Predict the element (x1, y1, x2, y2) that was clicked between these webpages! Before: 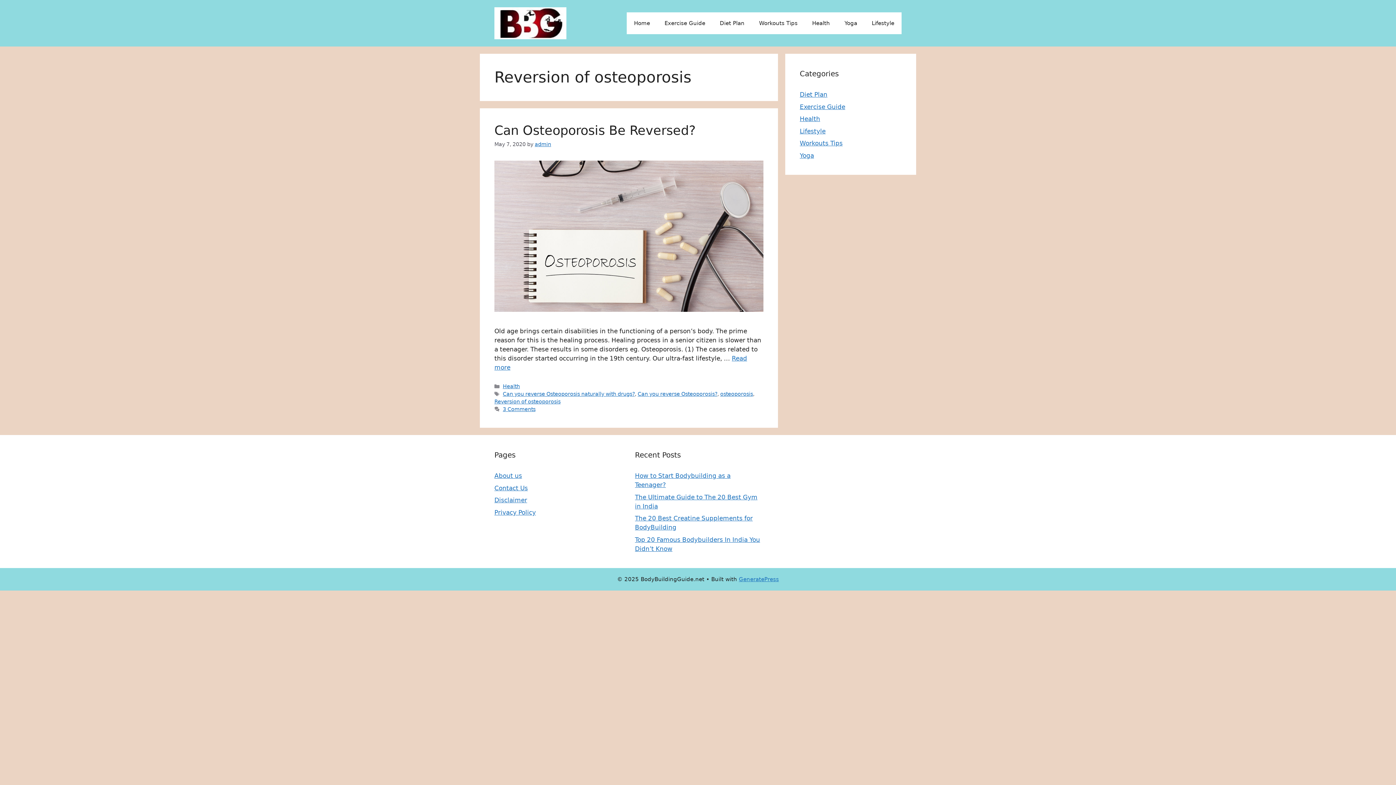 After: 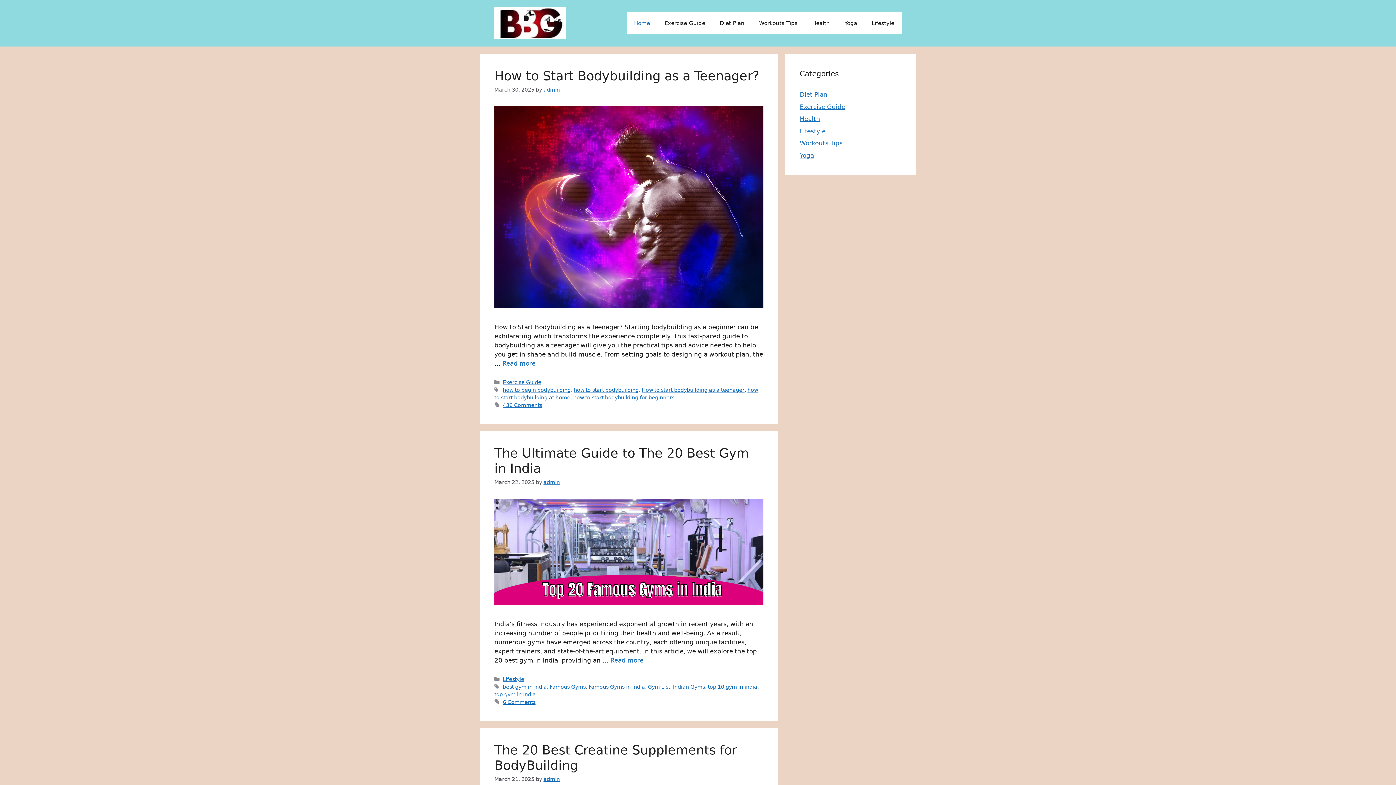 Action: bbox: (626, 12, 657, 34) label: Home